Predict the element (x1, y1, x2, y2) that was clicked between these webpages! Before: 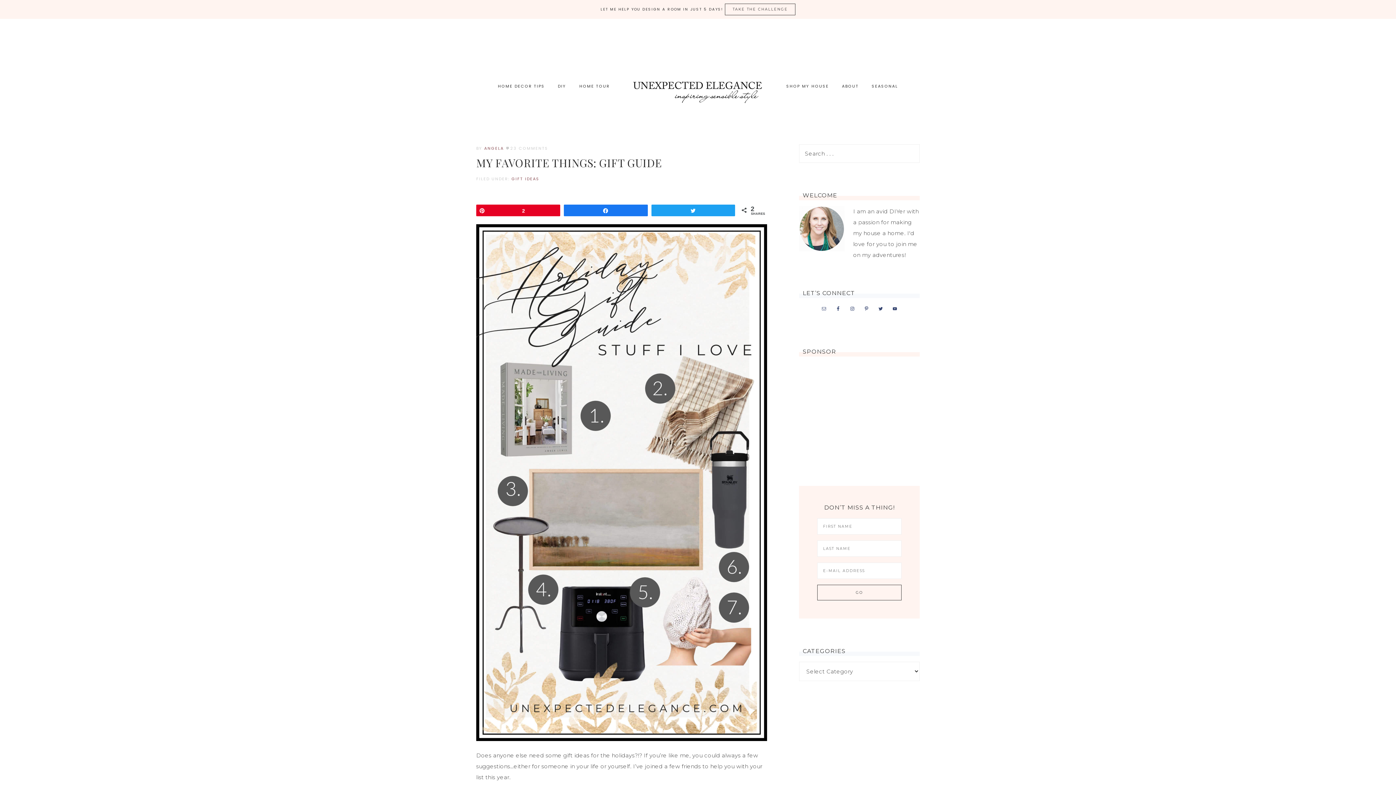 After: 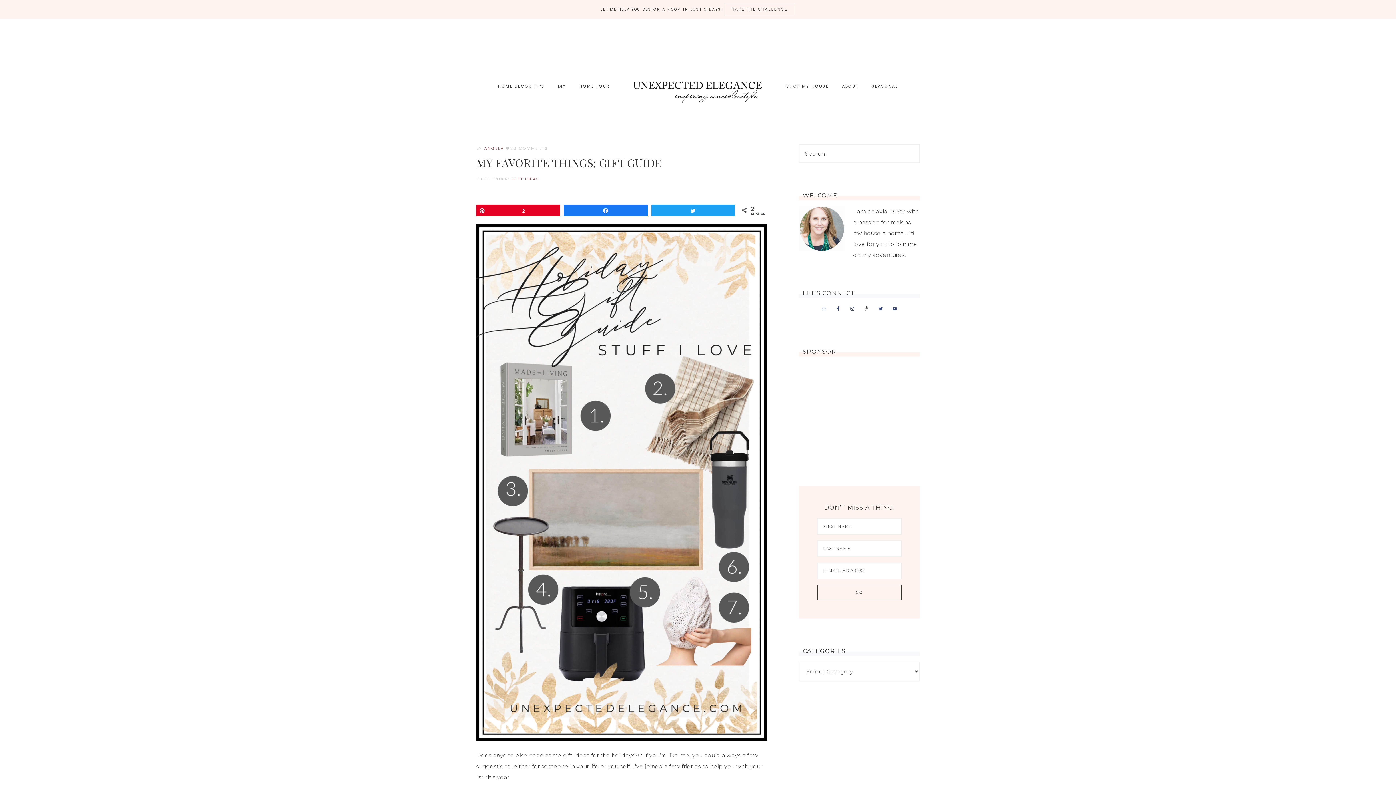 Action: bbox: (861, 304, 871, 313)